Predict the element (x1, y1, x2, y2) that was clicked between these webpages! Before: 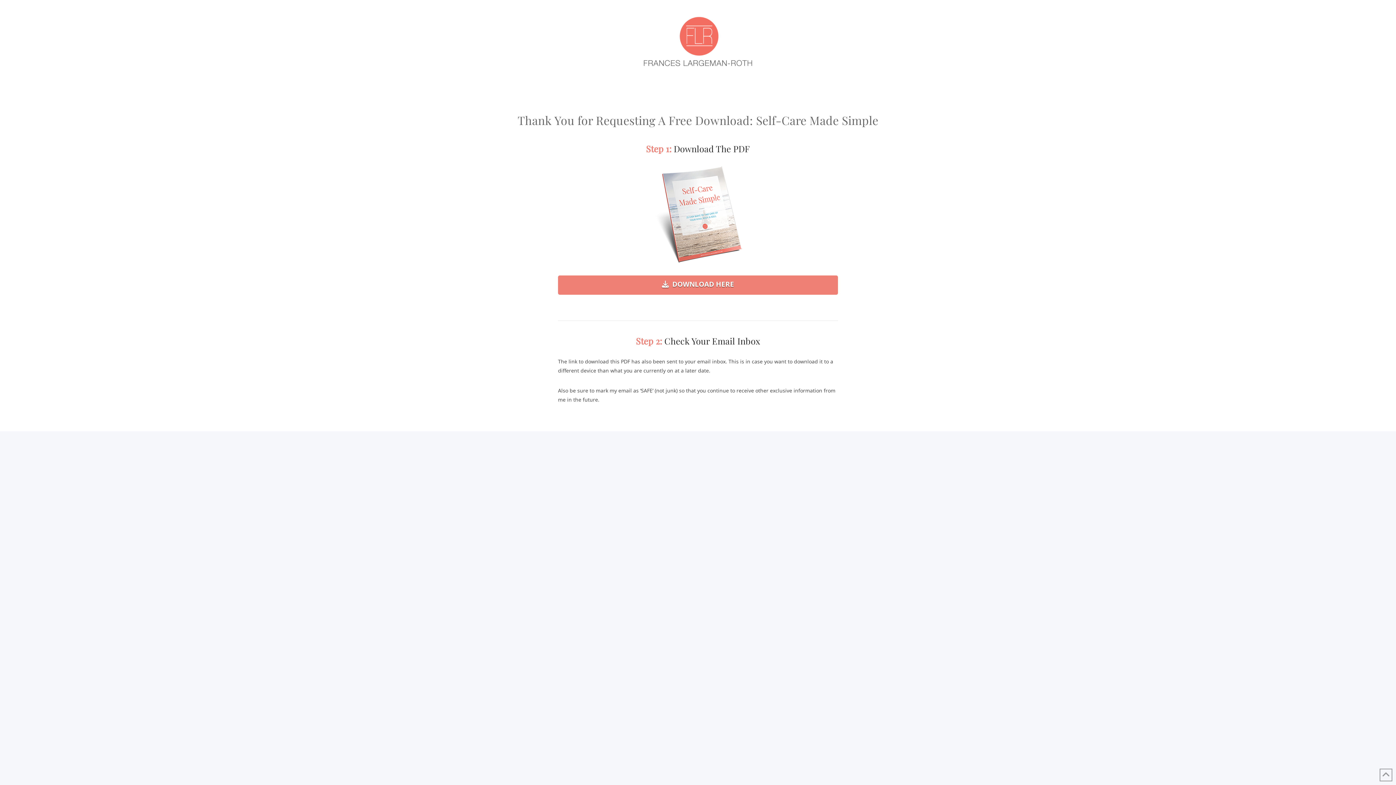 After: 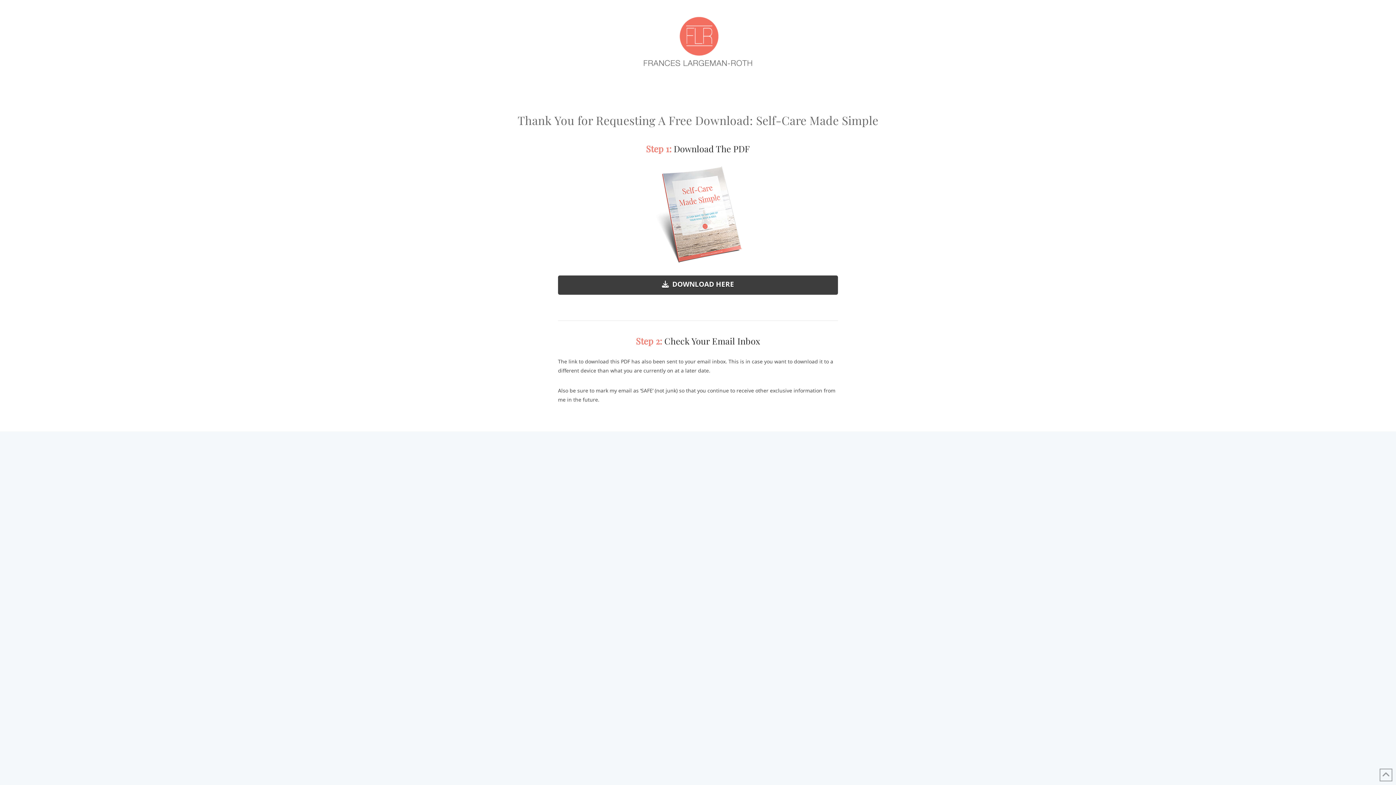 Action: bbox: (558, 275, 838, 295) label: DOWNLOAD HERE